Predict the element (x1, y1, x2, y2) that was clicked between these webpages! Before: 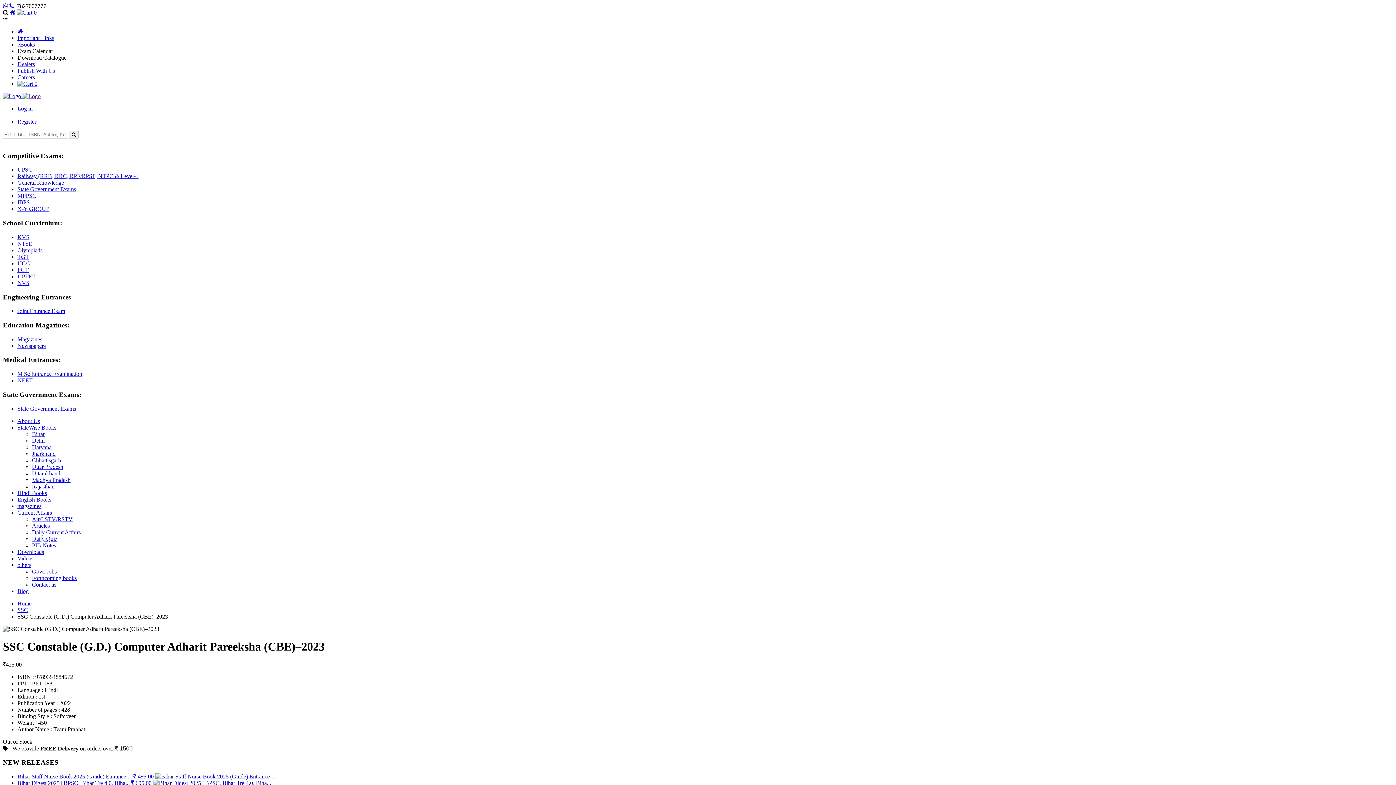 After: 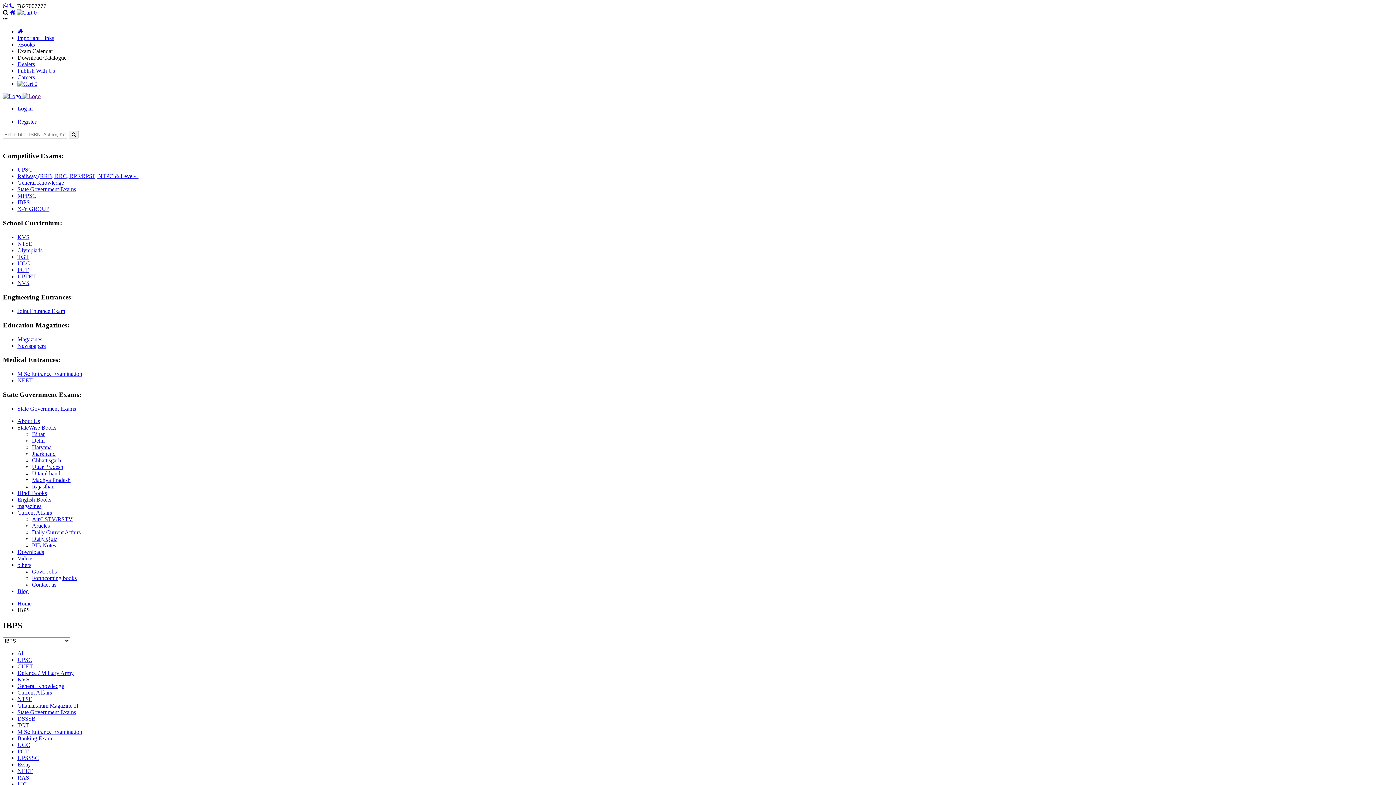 Action: bbox: (17, 199, 29, 205) label: IBPS